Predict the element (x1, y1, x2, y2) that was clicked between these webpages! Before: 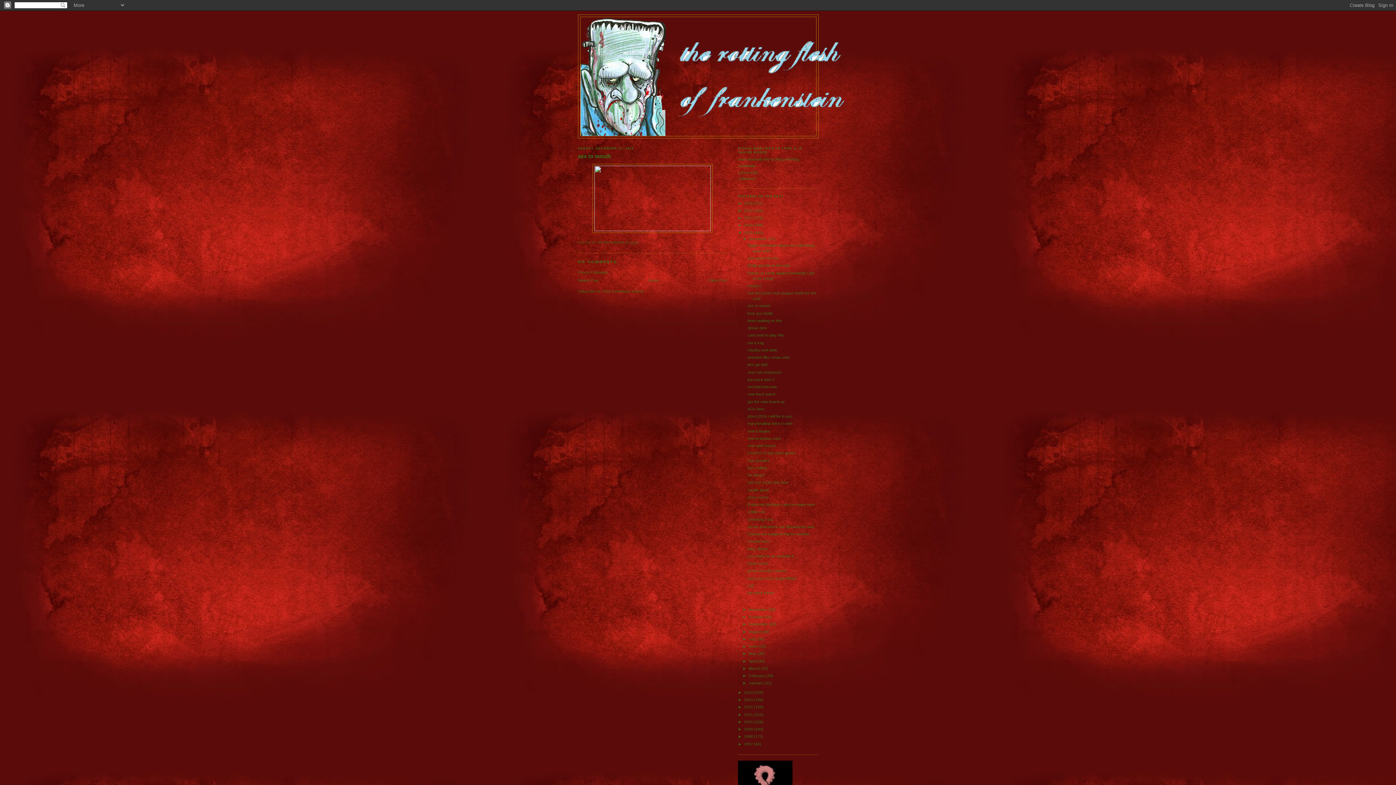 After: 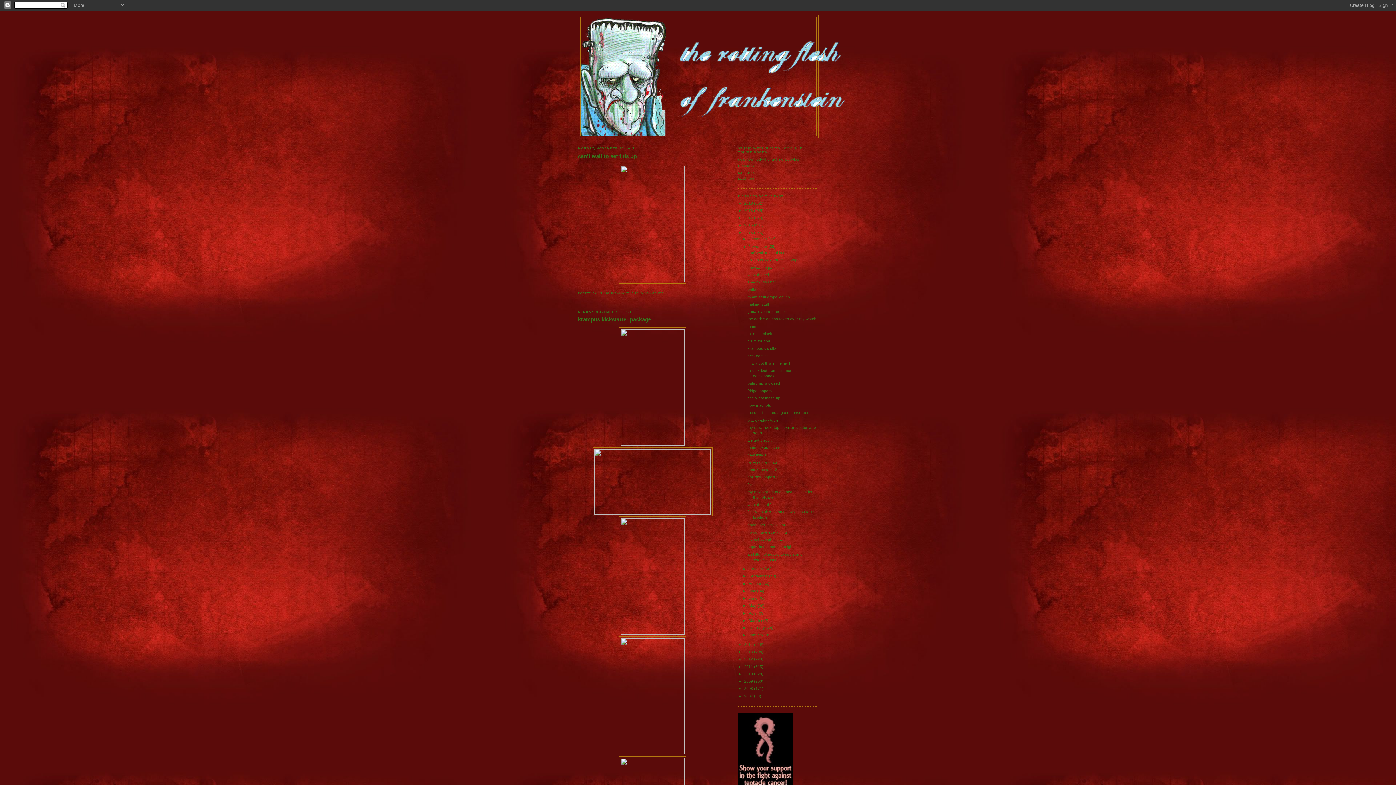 Action: label: November  bbox: (748, 607, 768, 611)